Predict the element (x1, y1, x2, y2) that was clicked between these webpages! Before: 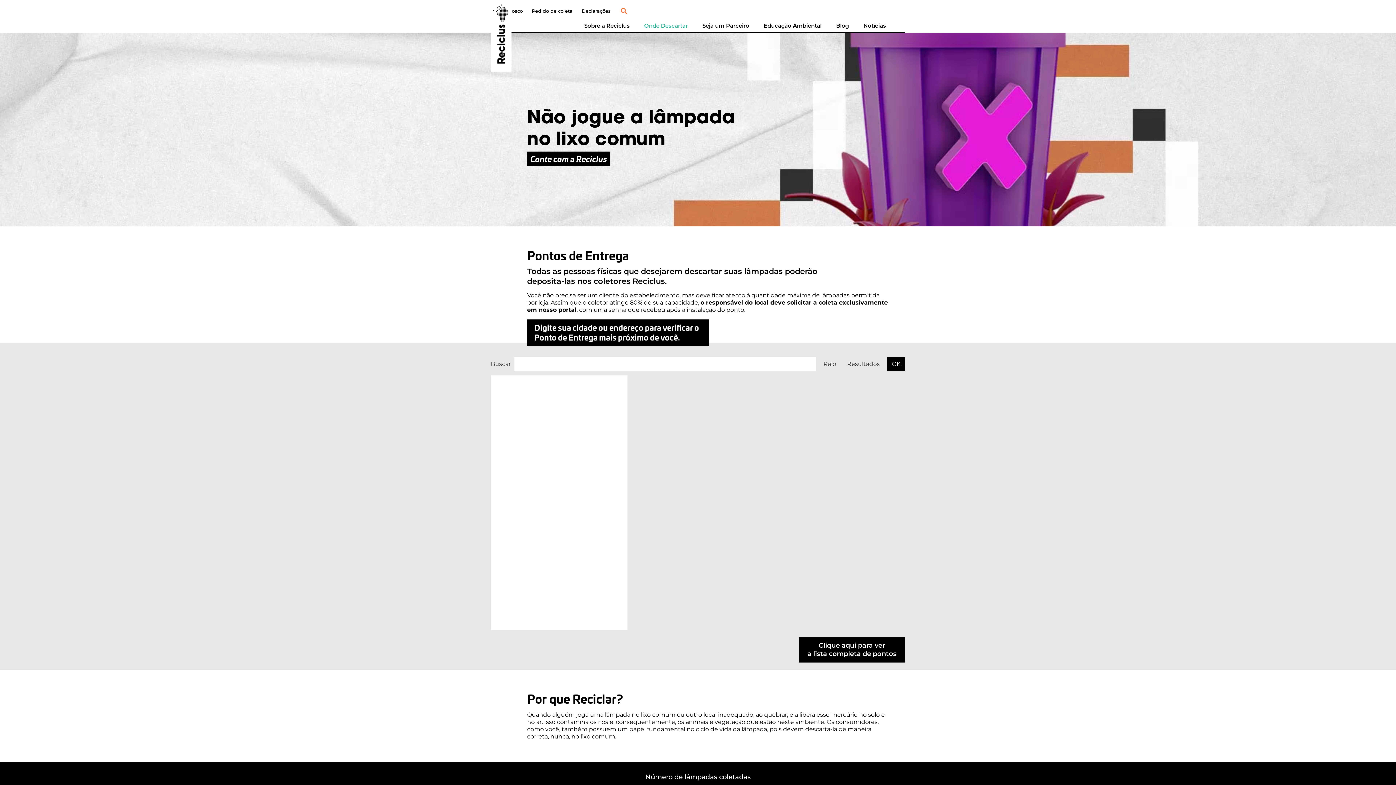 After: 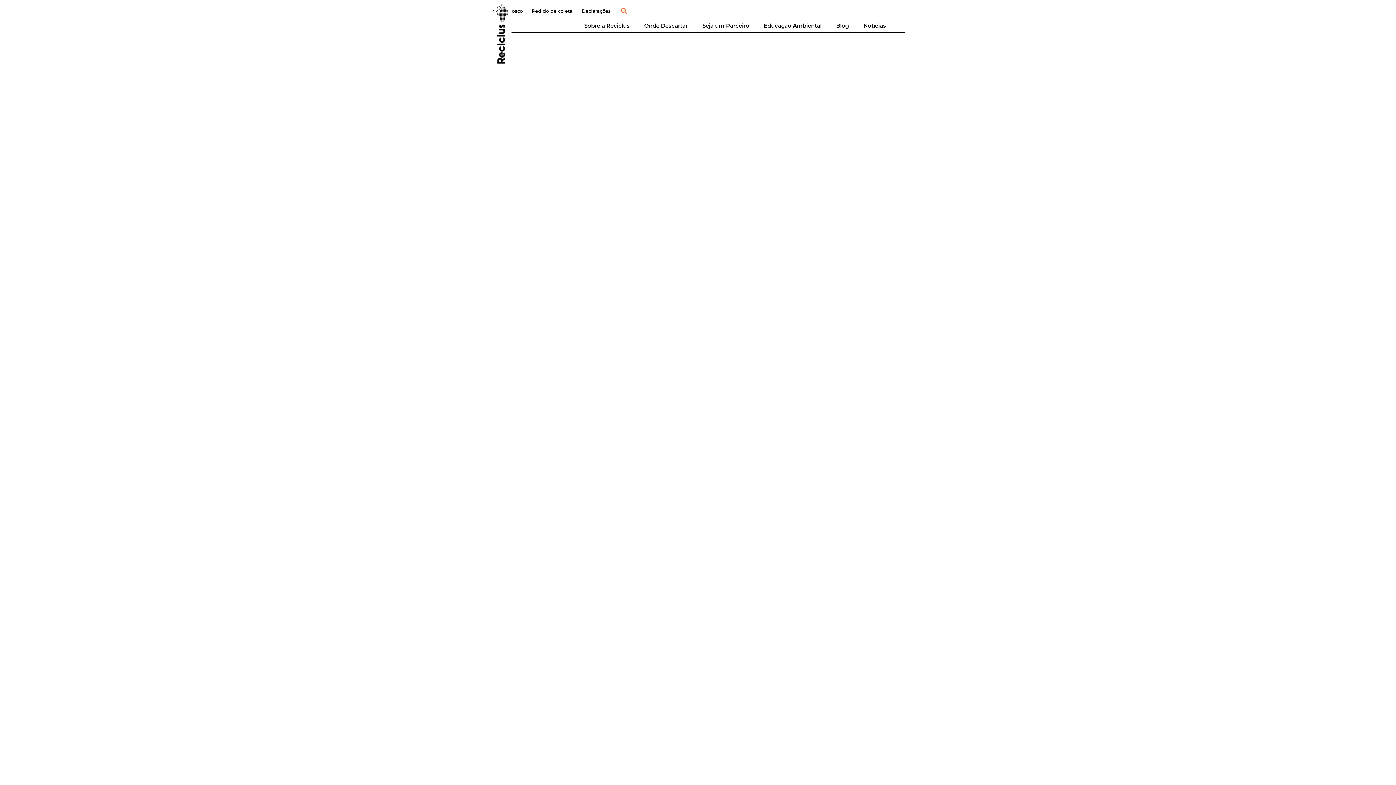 Action: bbox: (490, 0, 511, 72)